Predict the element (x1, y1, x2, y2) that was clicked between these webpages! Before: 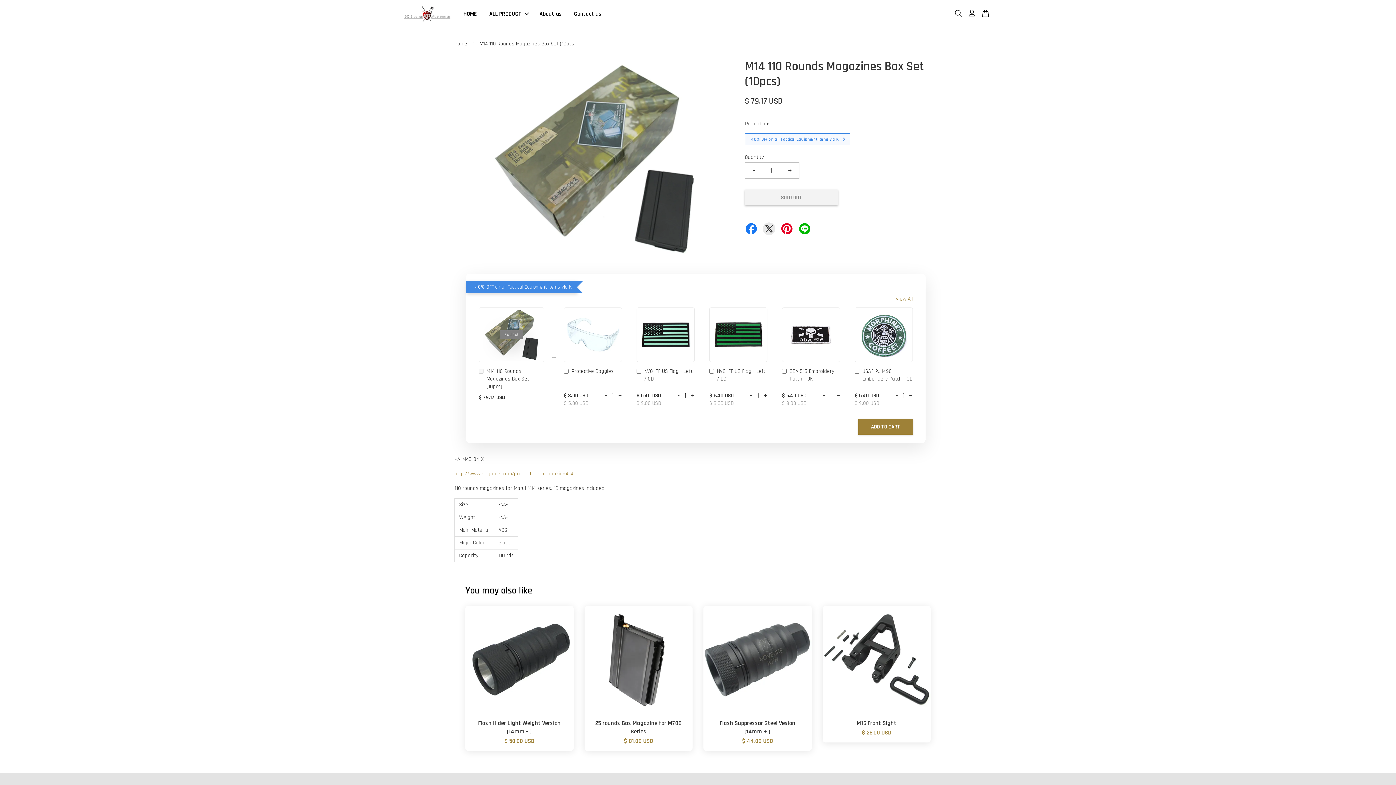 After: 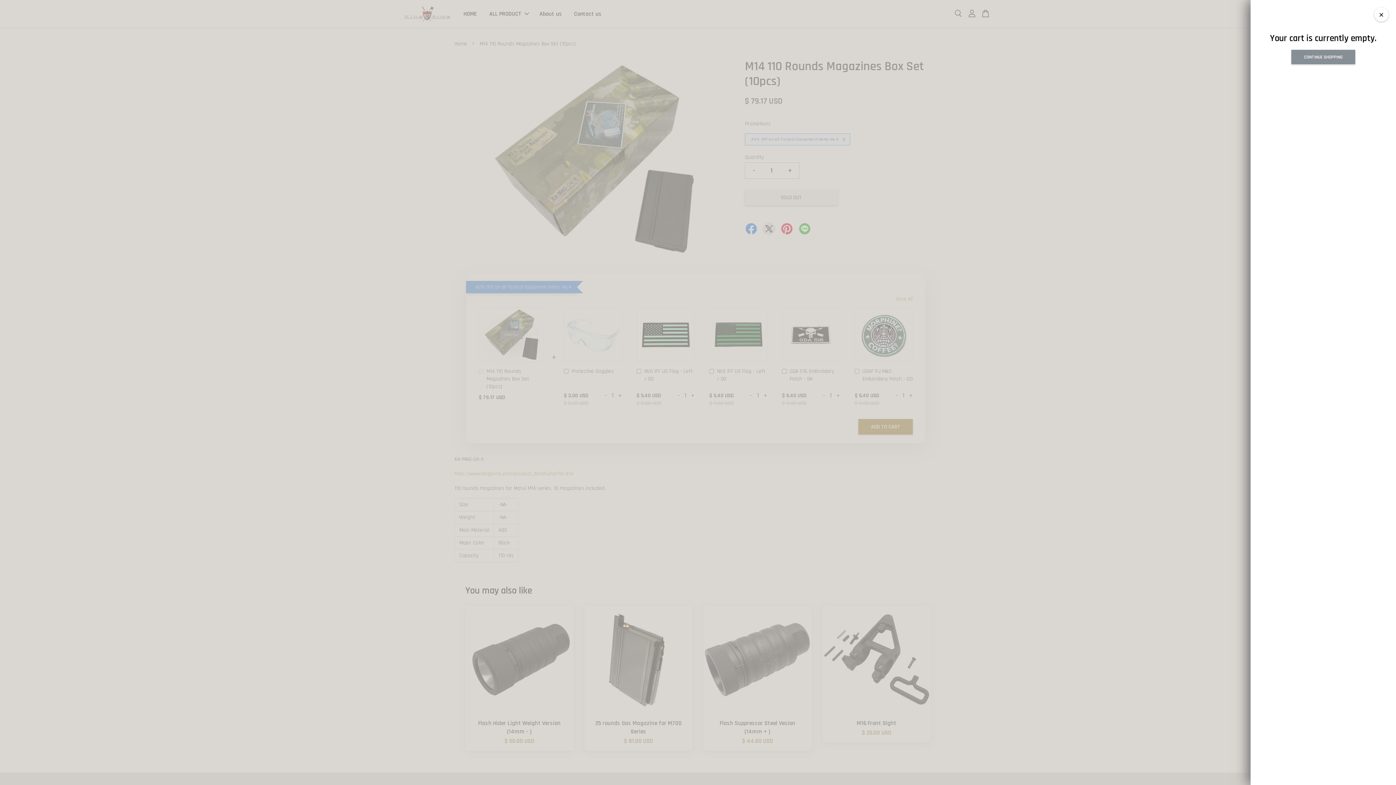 Action: bbox: (979, 9, 992, 18)